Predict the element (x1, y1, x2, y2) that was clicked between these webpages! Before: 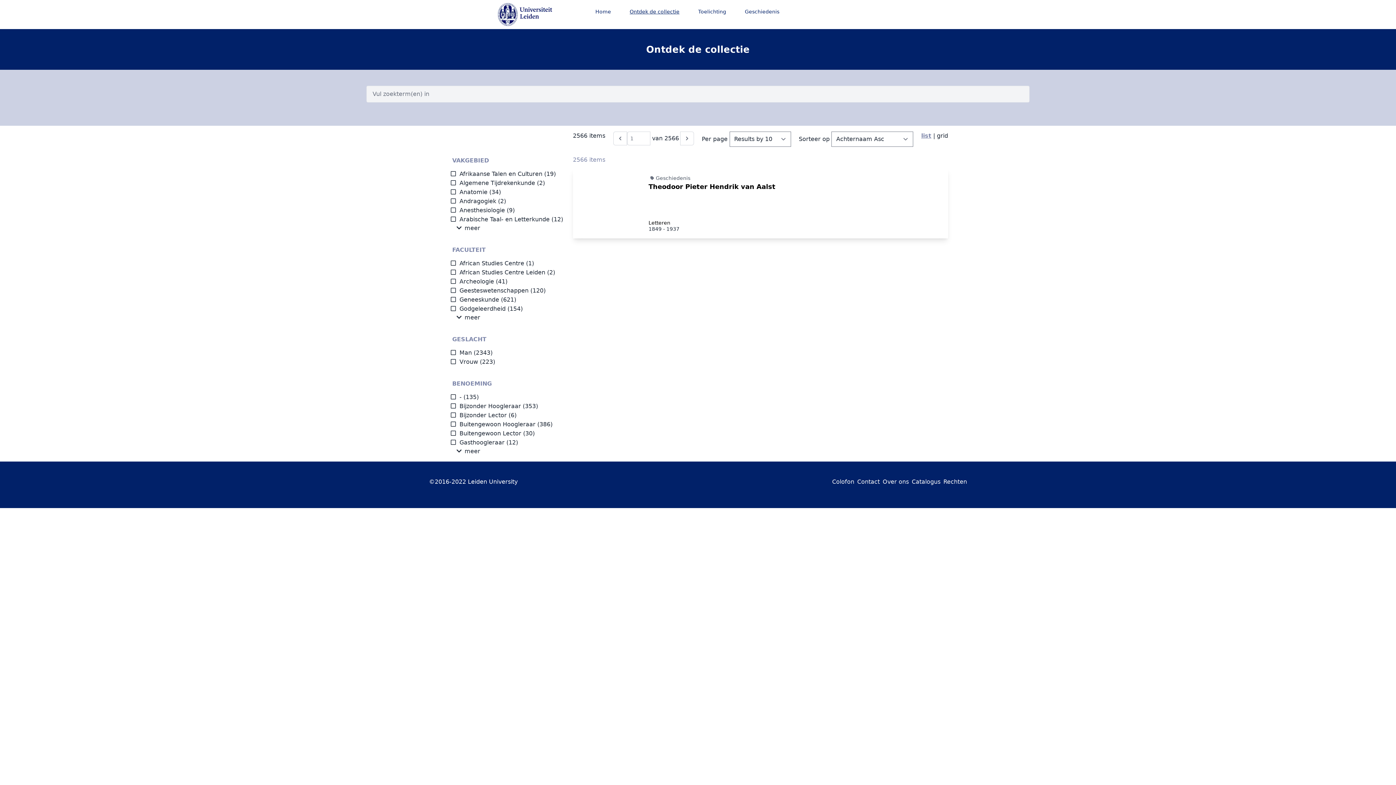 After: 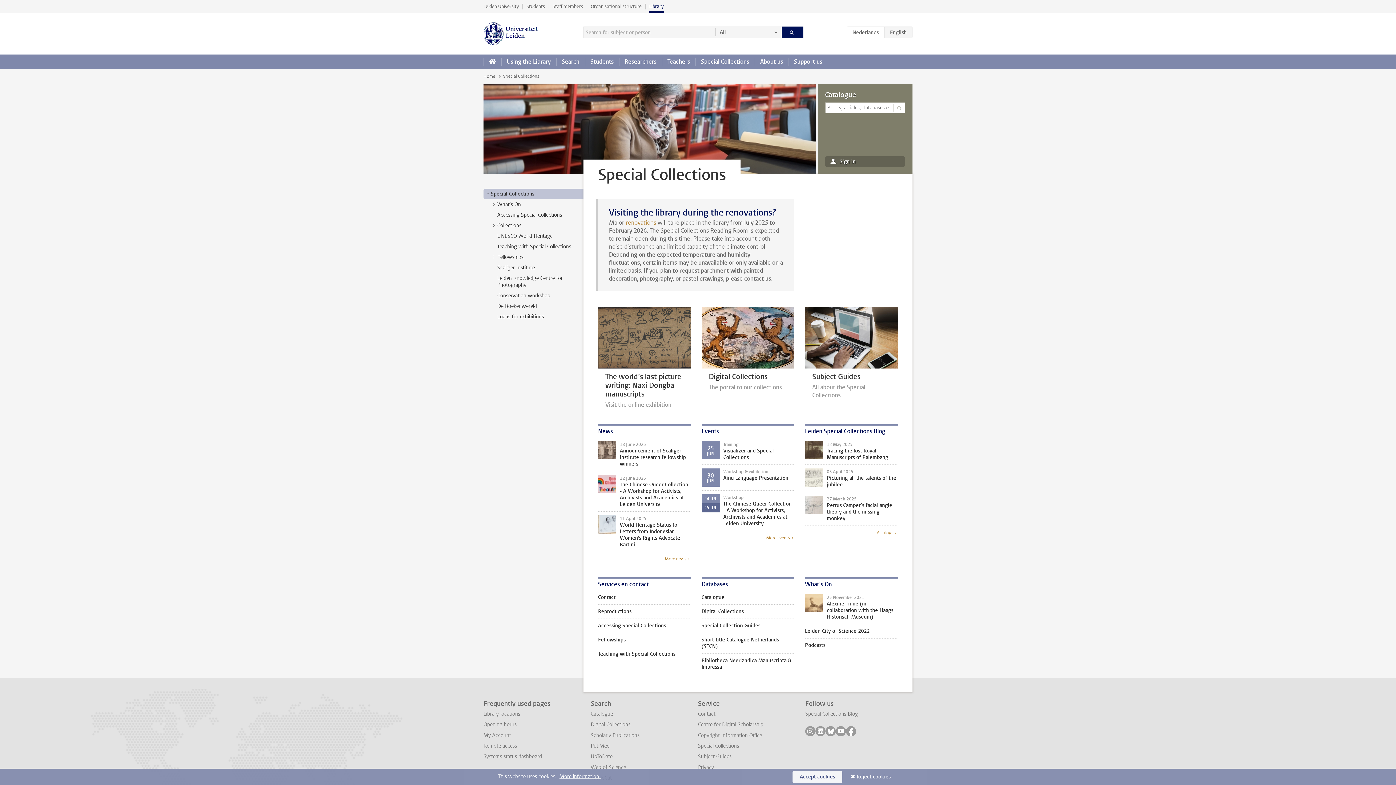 Action: bbox: (882, 478, 909, 485) label: Over ons